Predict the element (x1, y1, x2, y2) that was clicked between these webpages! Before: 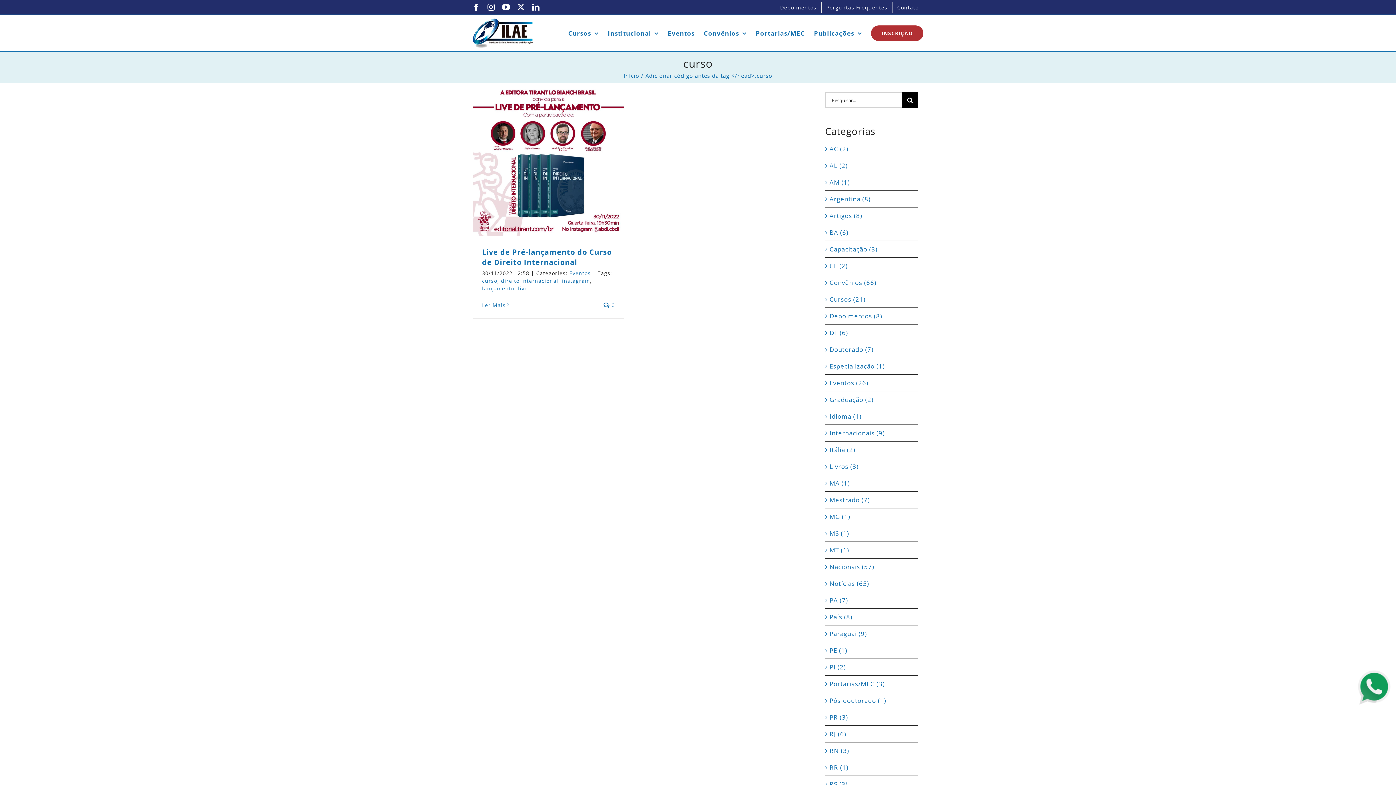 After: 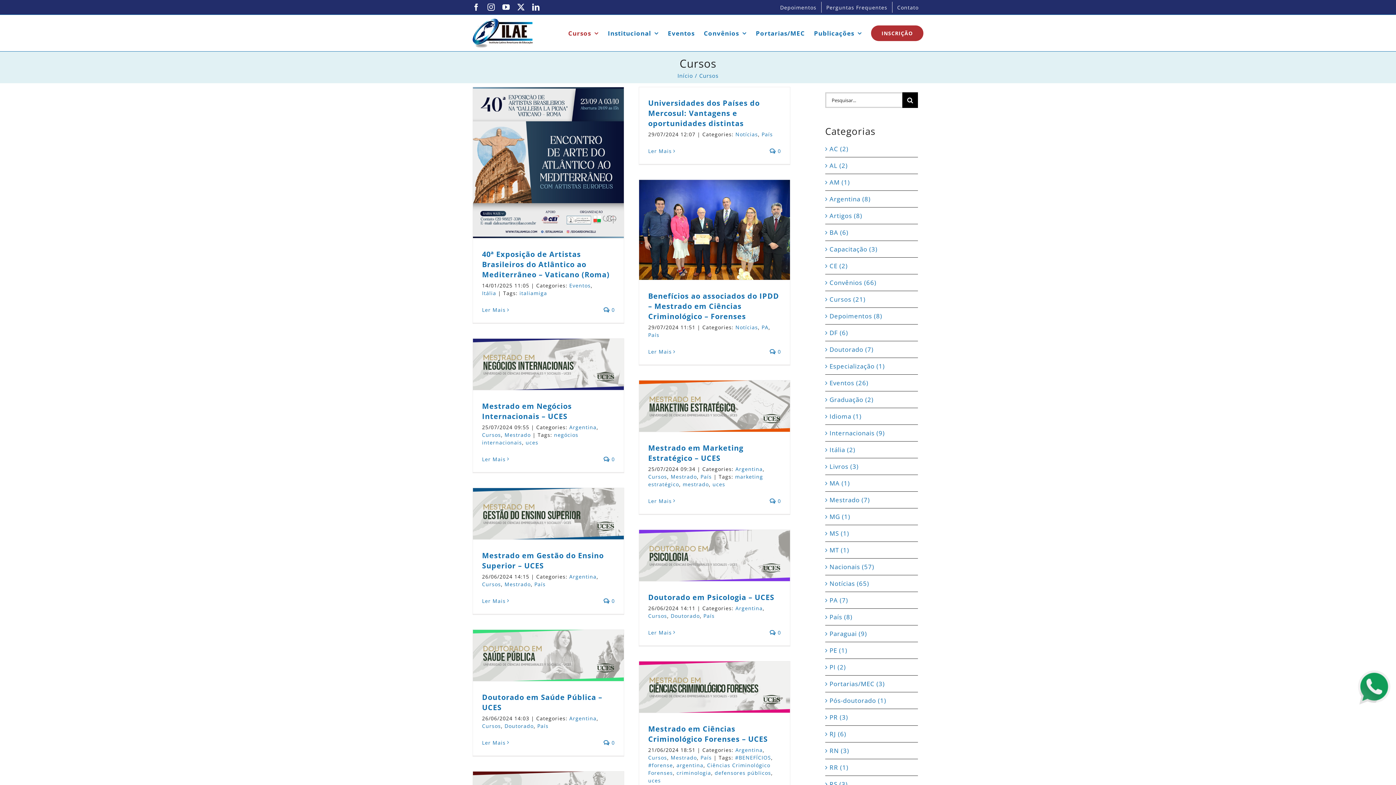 Action: bbox: (568, 14, 598, 51) label: Cursos